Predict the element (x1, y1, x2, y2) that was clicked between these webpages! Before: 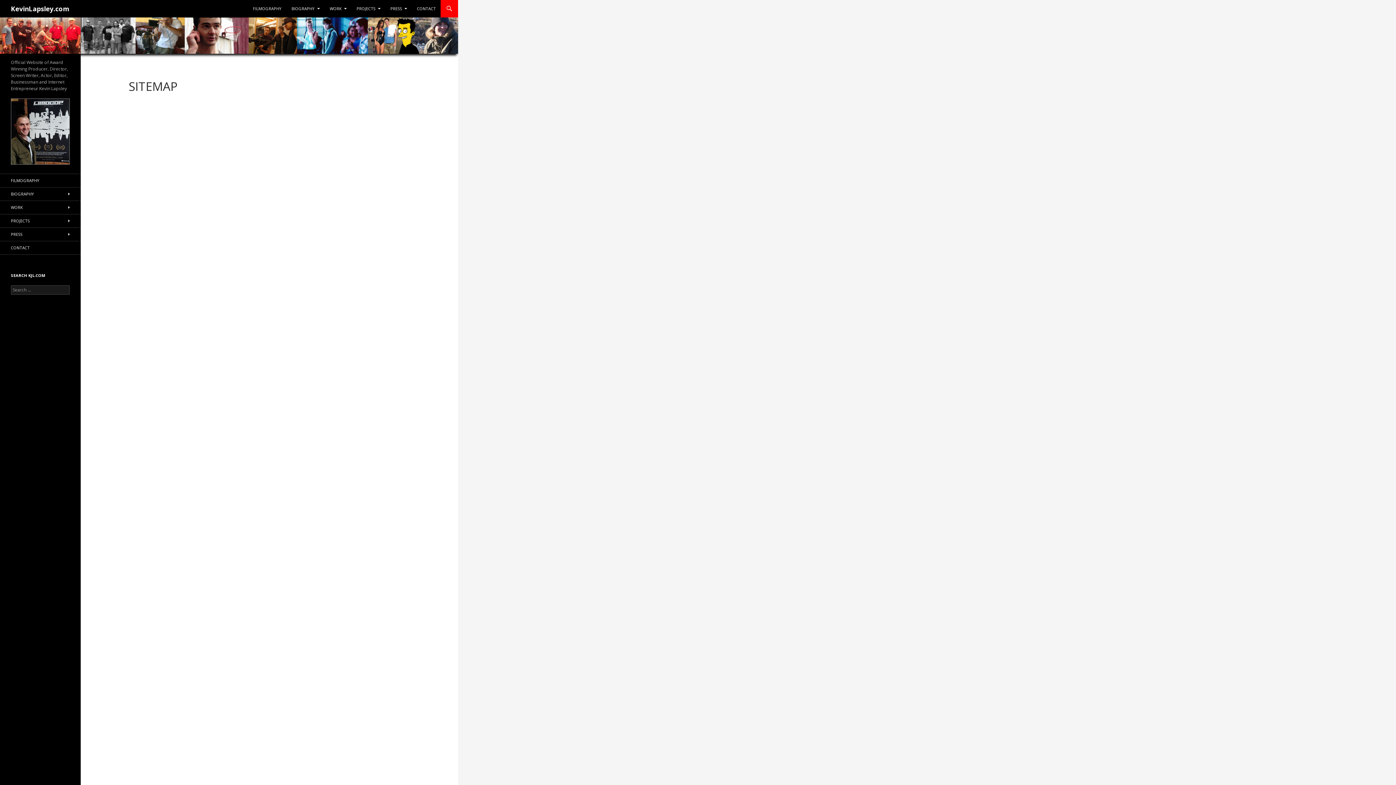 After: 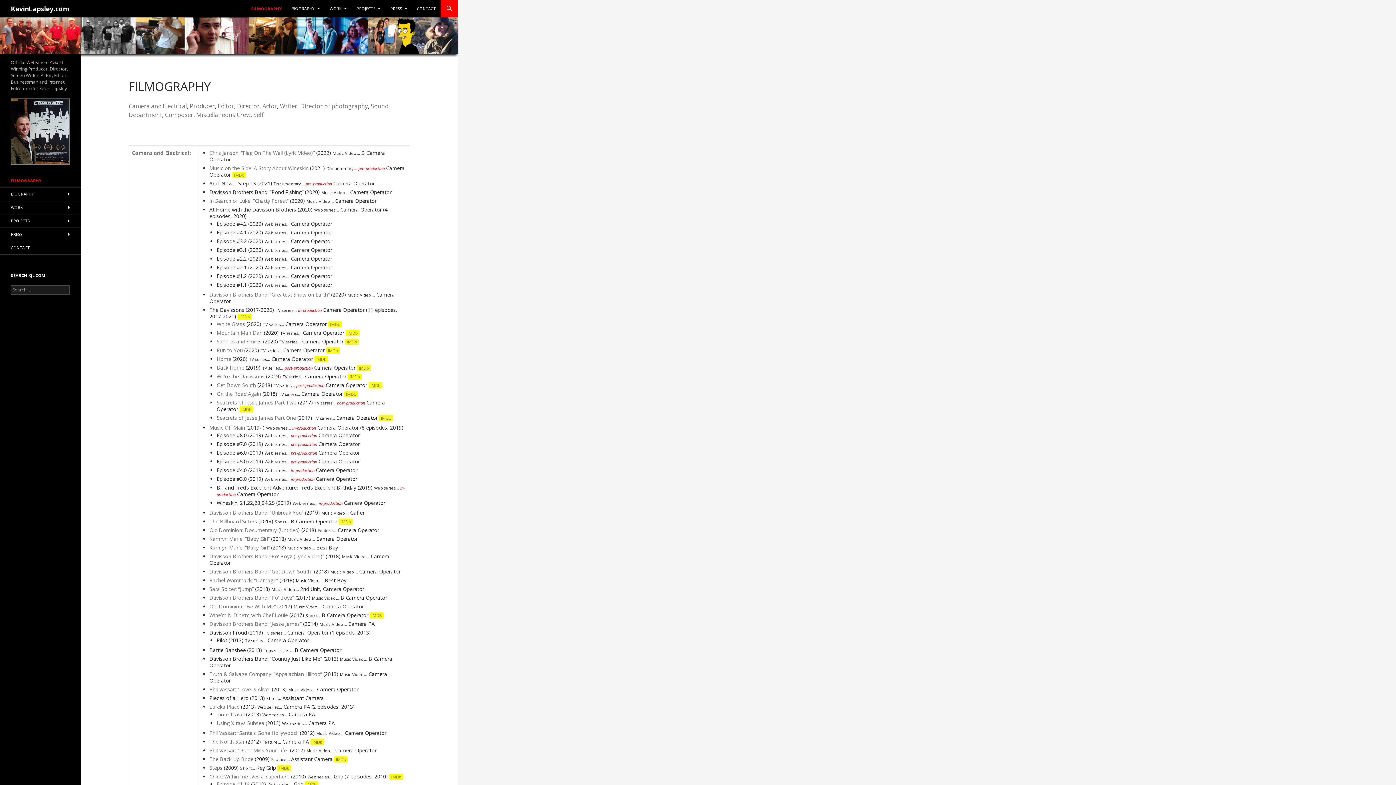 Action: bbox: (0, 174, 80, 187) label: FILMOGRAPHY